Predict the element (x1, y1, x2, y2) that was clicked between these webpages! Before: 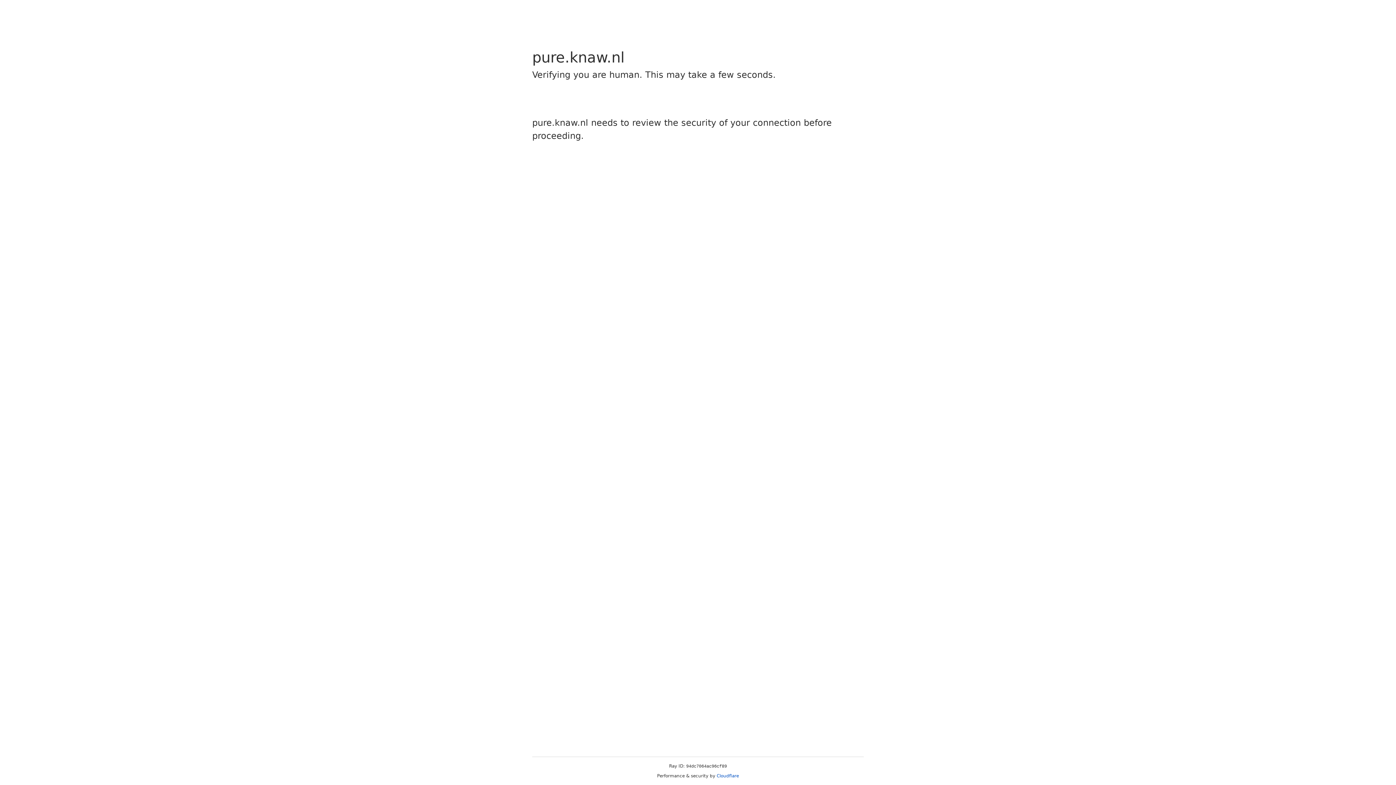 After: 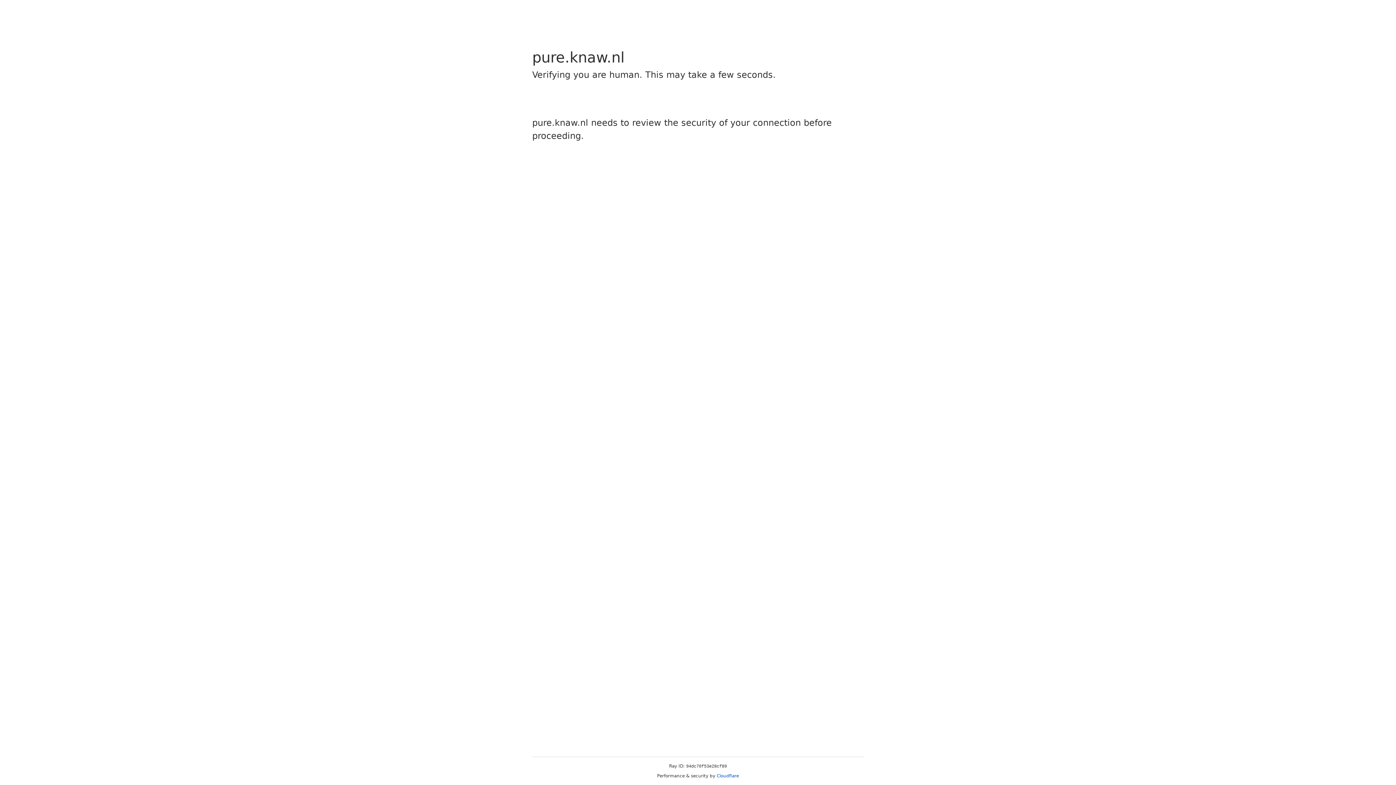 Action: bbox: (716, 773, 739, 778) label: Cloudflare